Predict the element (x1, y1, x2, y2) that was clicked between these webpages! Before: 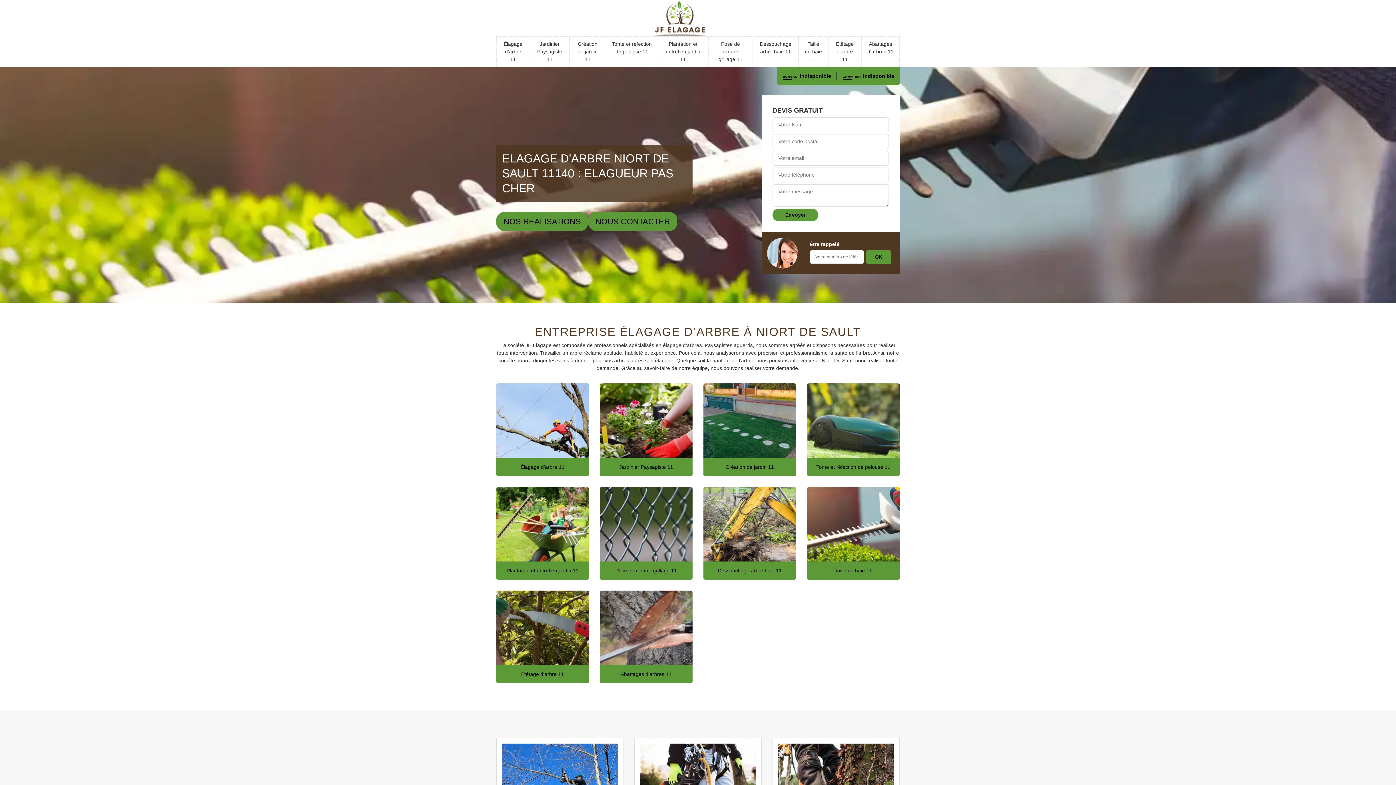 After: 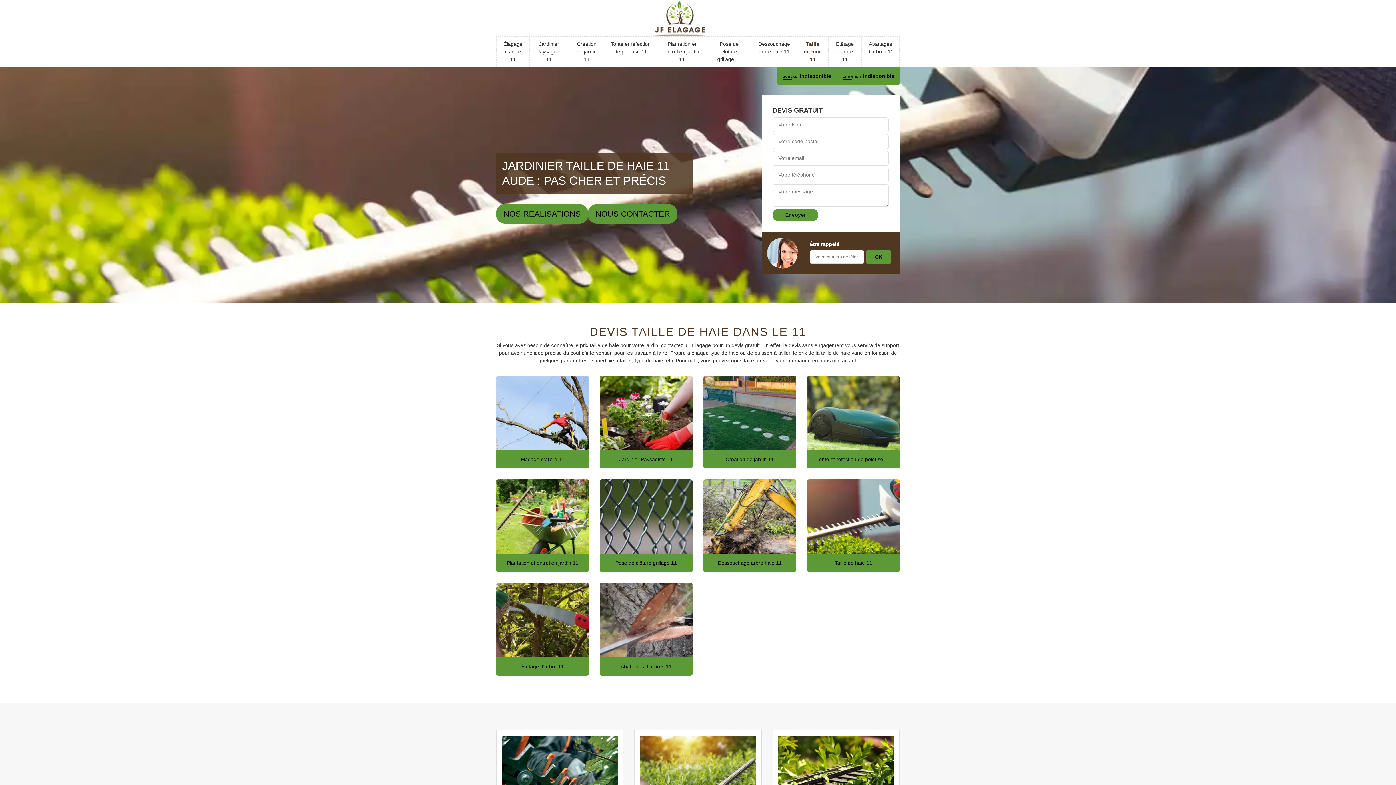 Action: label: Taille de haie 11 bbox: (798, 36, 828, 66)